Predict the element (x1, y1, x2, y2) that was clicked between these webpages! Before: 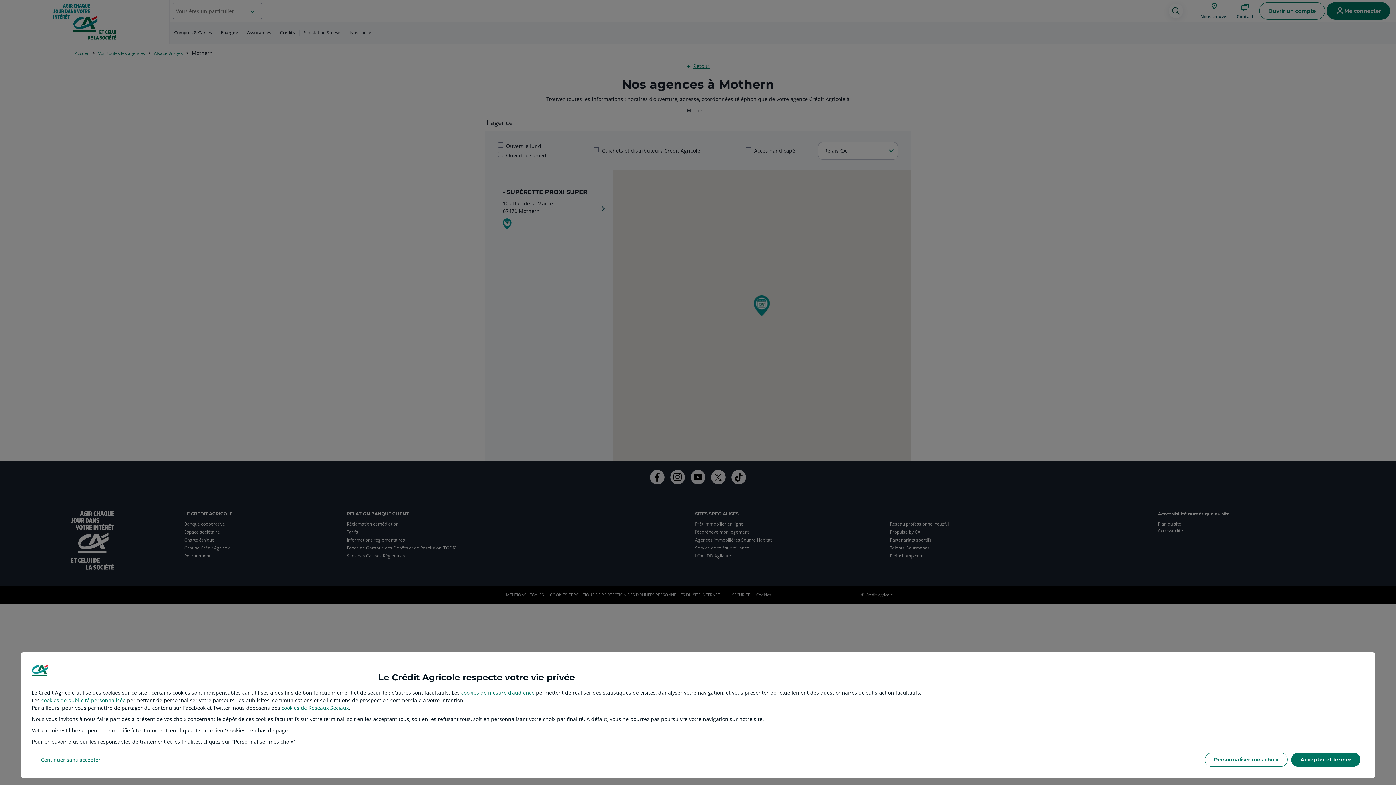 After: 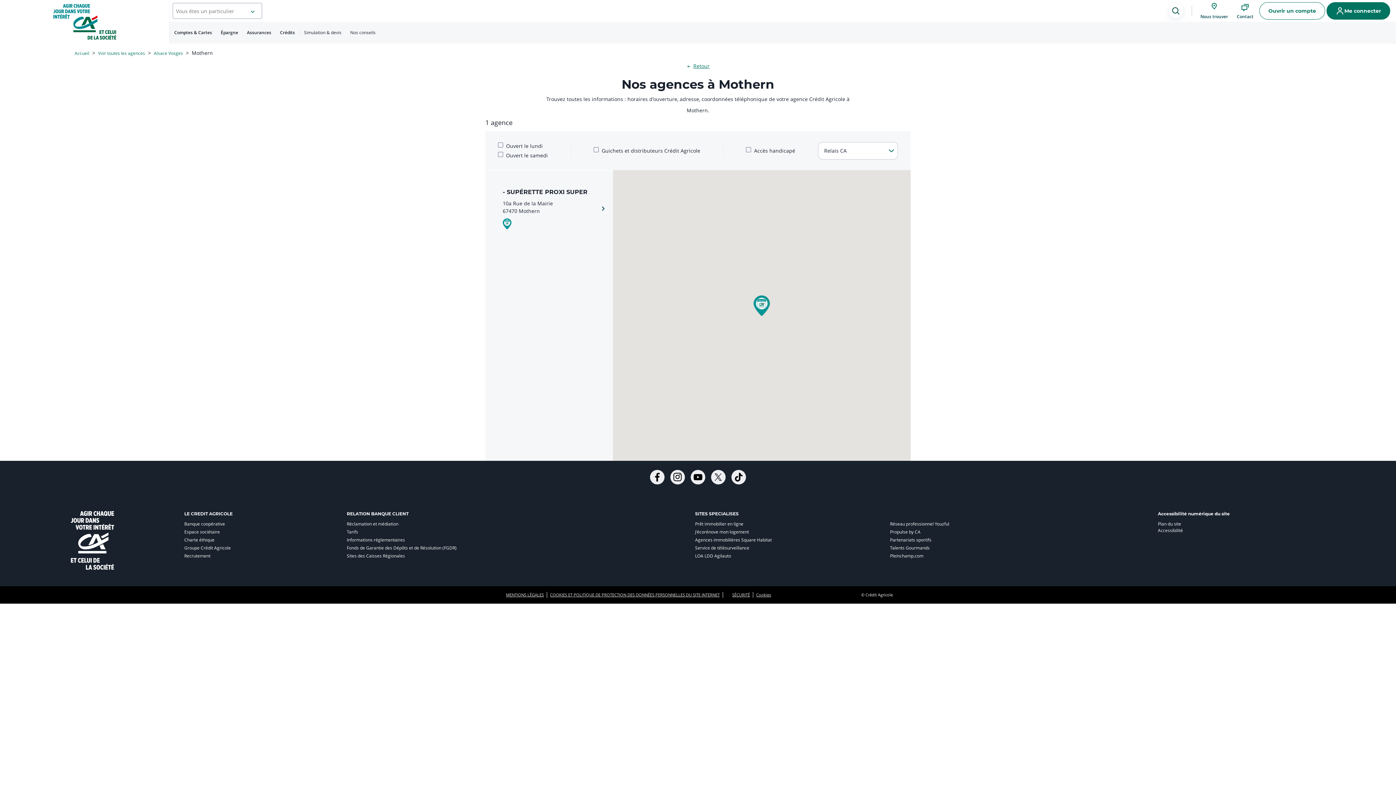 Action: label: Continuer sans accepter bbox: (31, 753, 109, 767)